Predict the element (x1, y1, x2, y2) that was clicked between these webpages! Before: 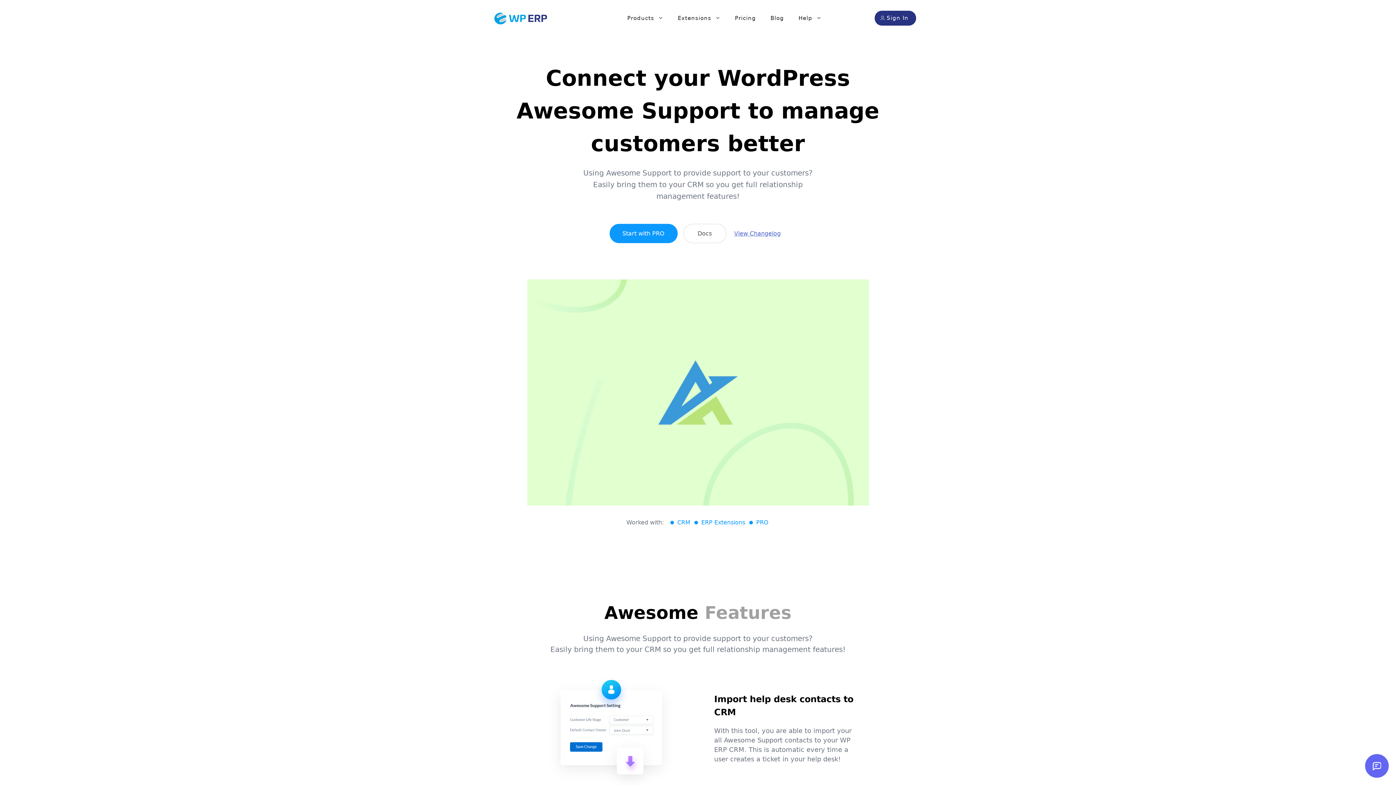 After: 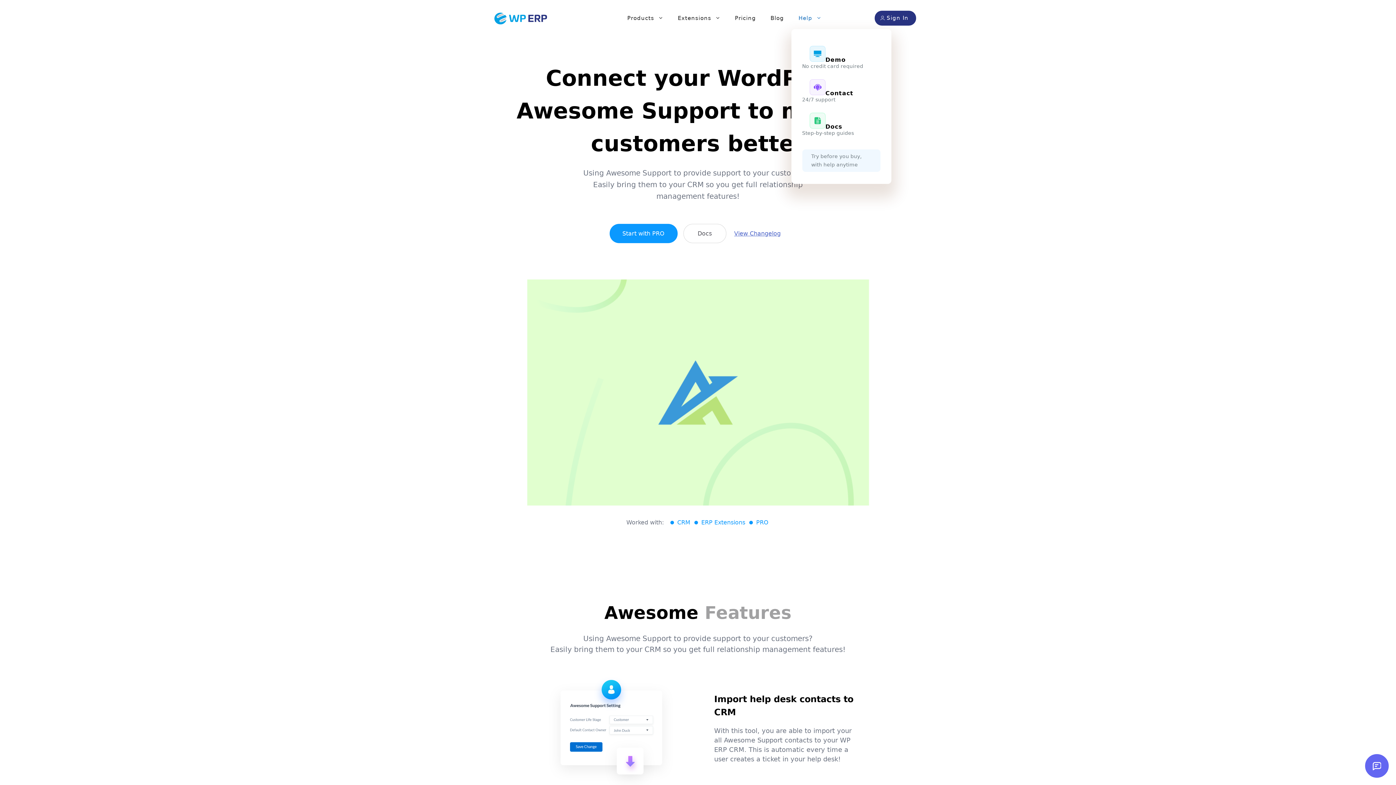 Action: bbox: (791, 7, 828, 29) label: Help